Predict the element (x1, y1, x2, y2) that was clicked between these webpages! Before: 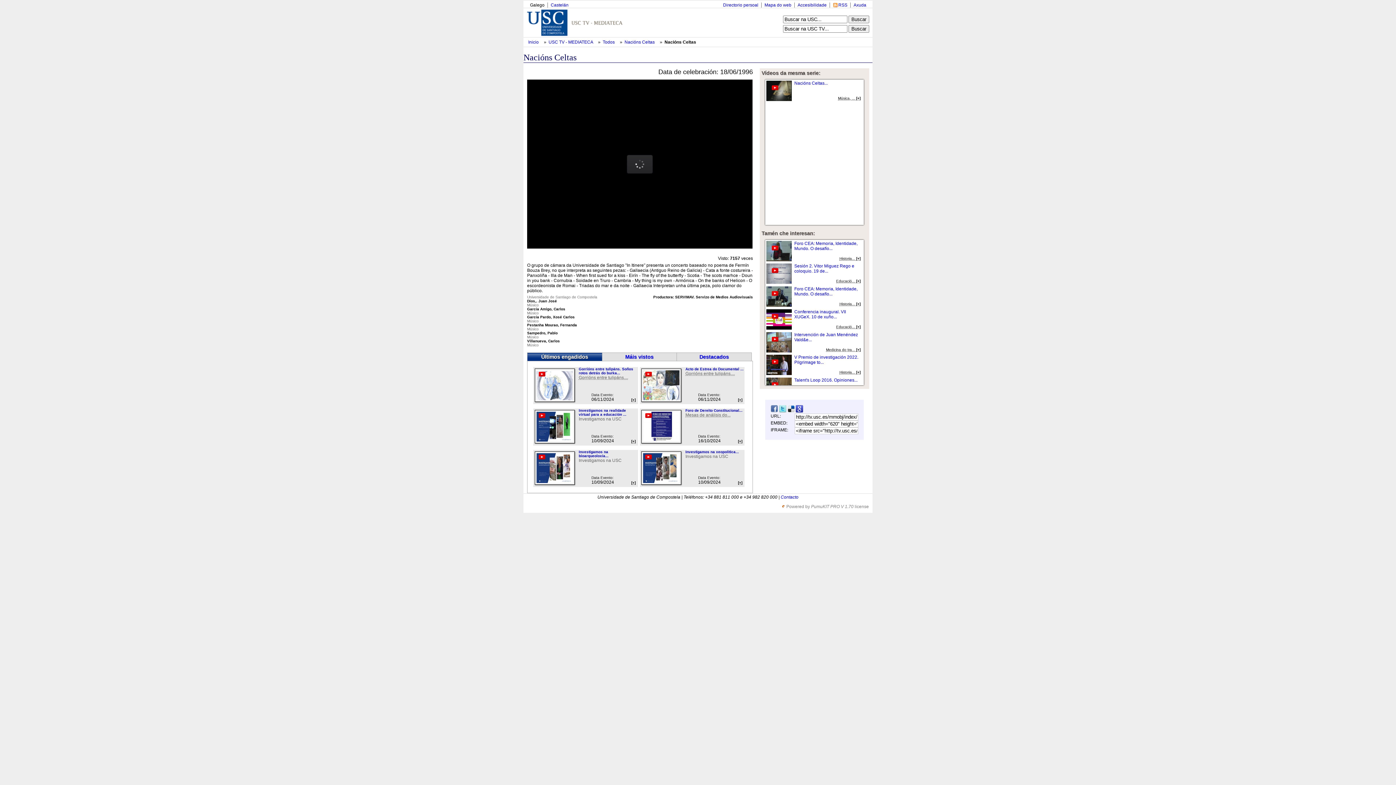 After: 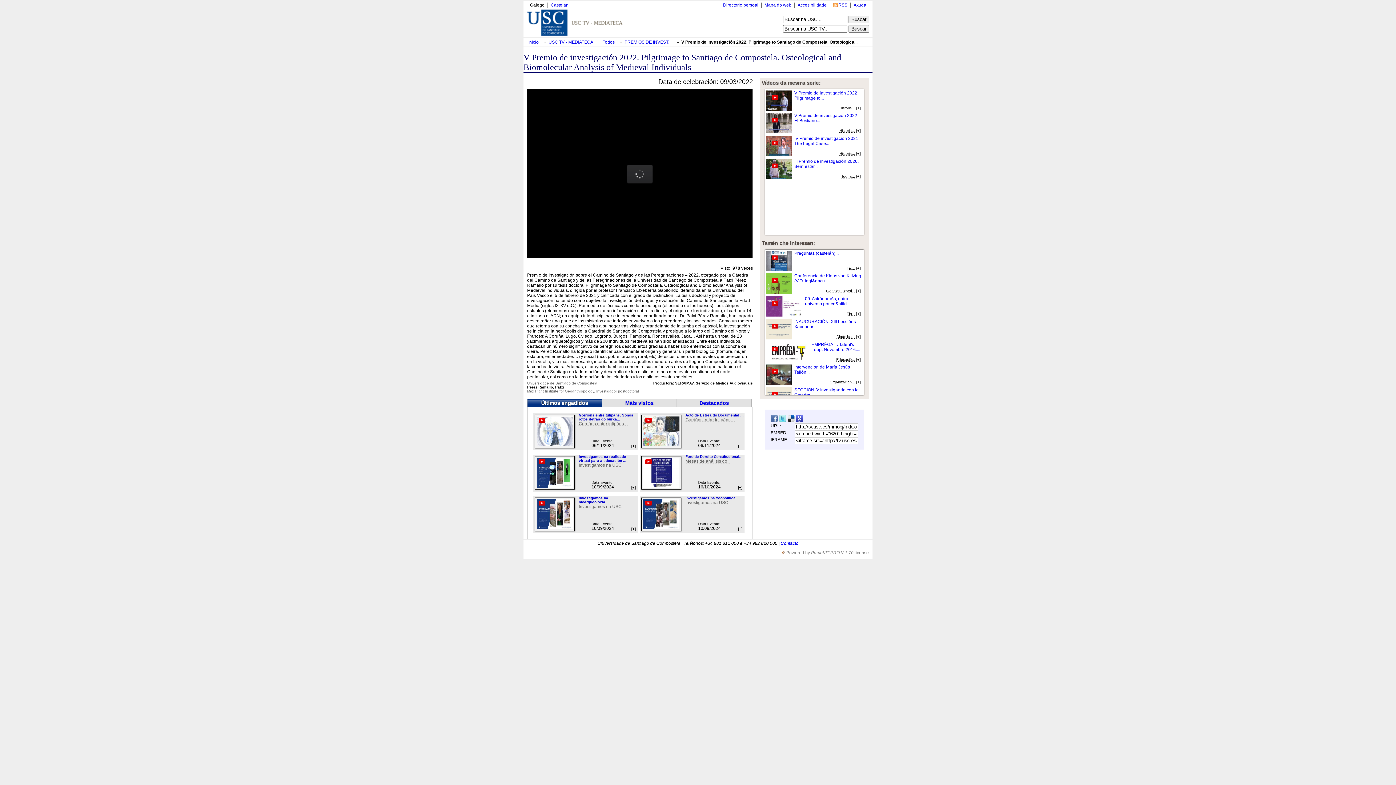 Action: bbox: (766, 371, 792, 376)